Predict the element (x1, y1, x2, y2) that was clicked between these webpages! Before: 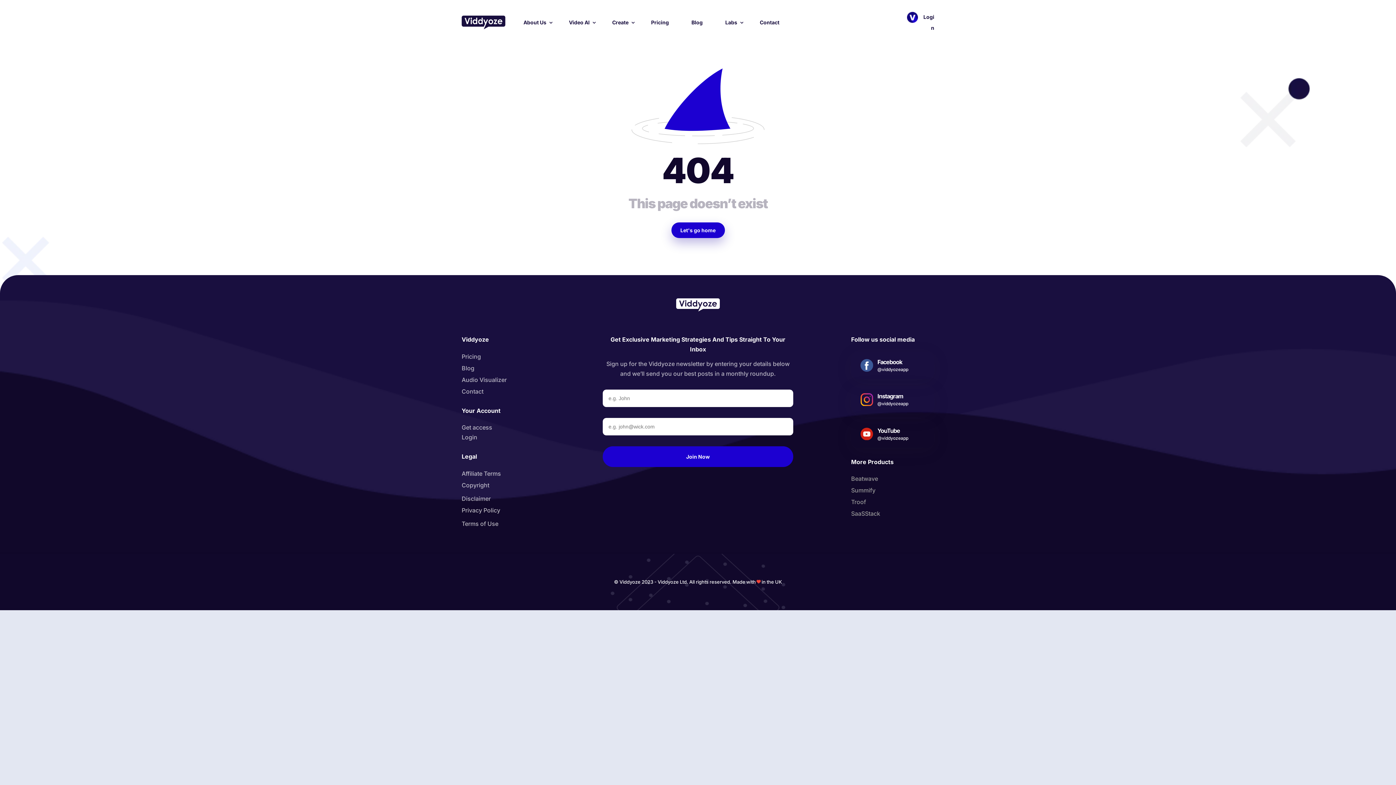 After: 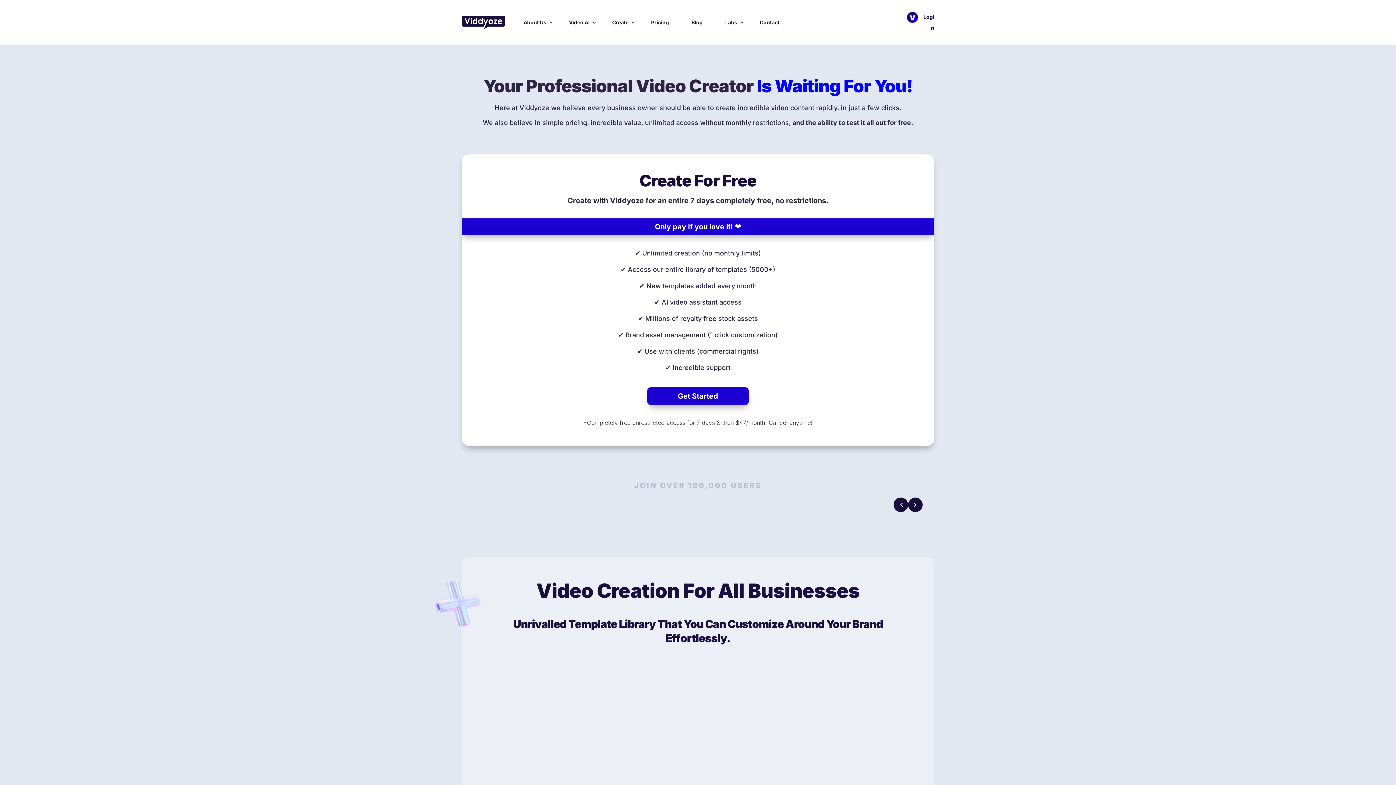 Action: label: Pricing bbox: (644, 15, 676, 29)